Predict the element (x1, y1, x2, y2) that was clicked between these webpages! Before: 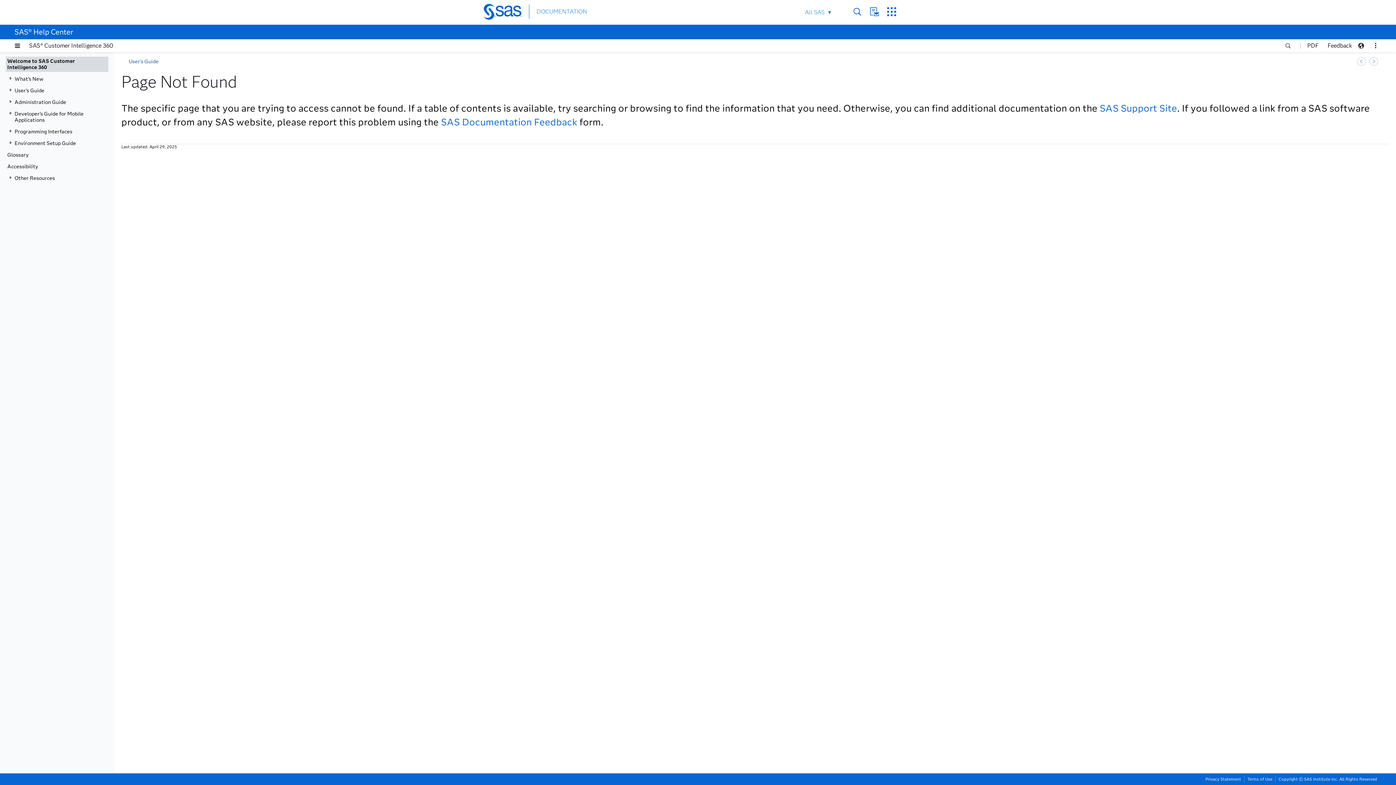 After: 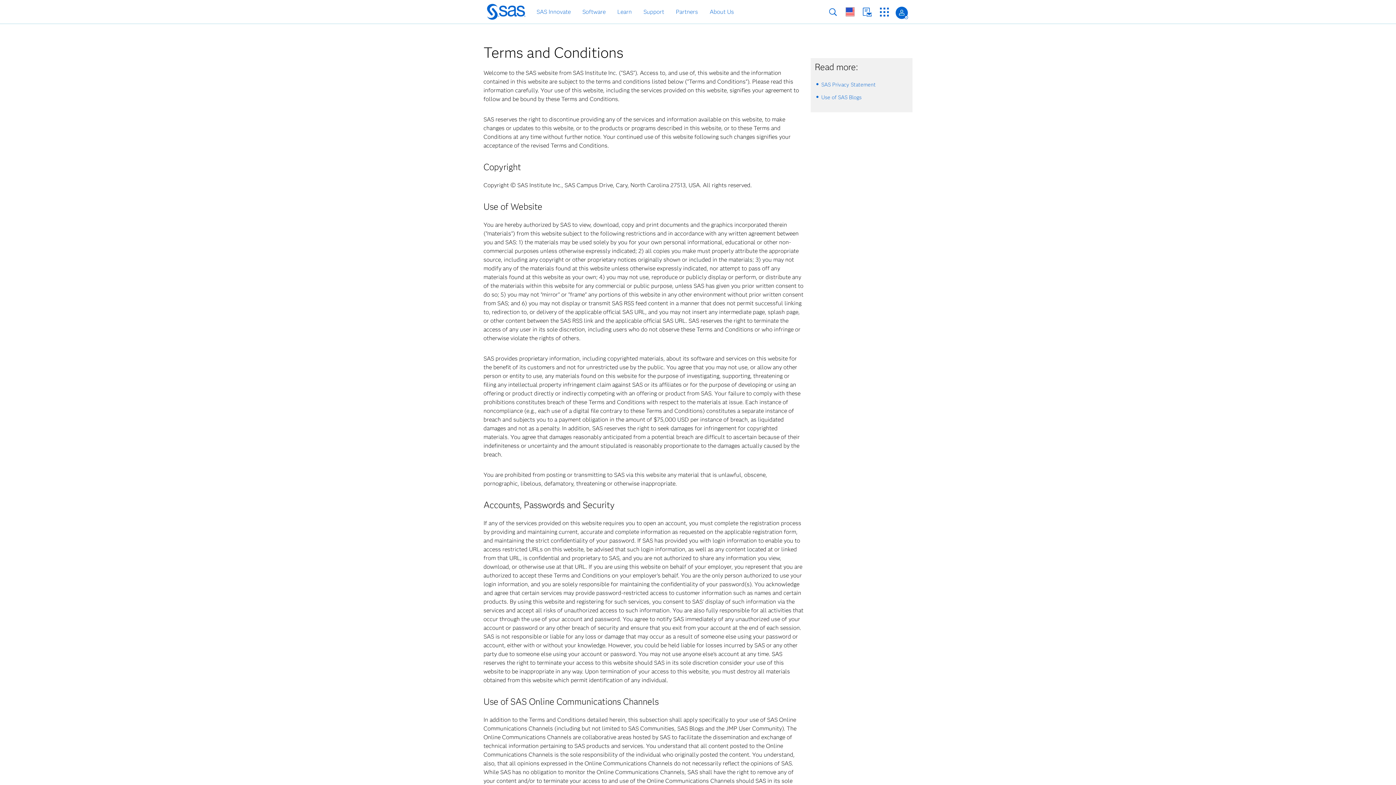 Action: bbox: (1244, 775, 1275, 784) label: Terms of Use